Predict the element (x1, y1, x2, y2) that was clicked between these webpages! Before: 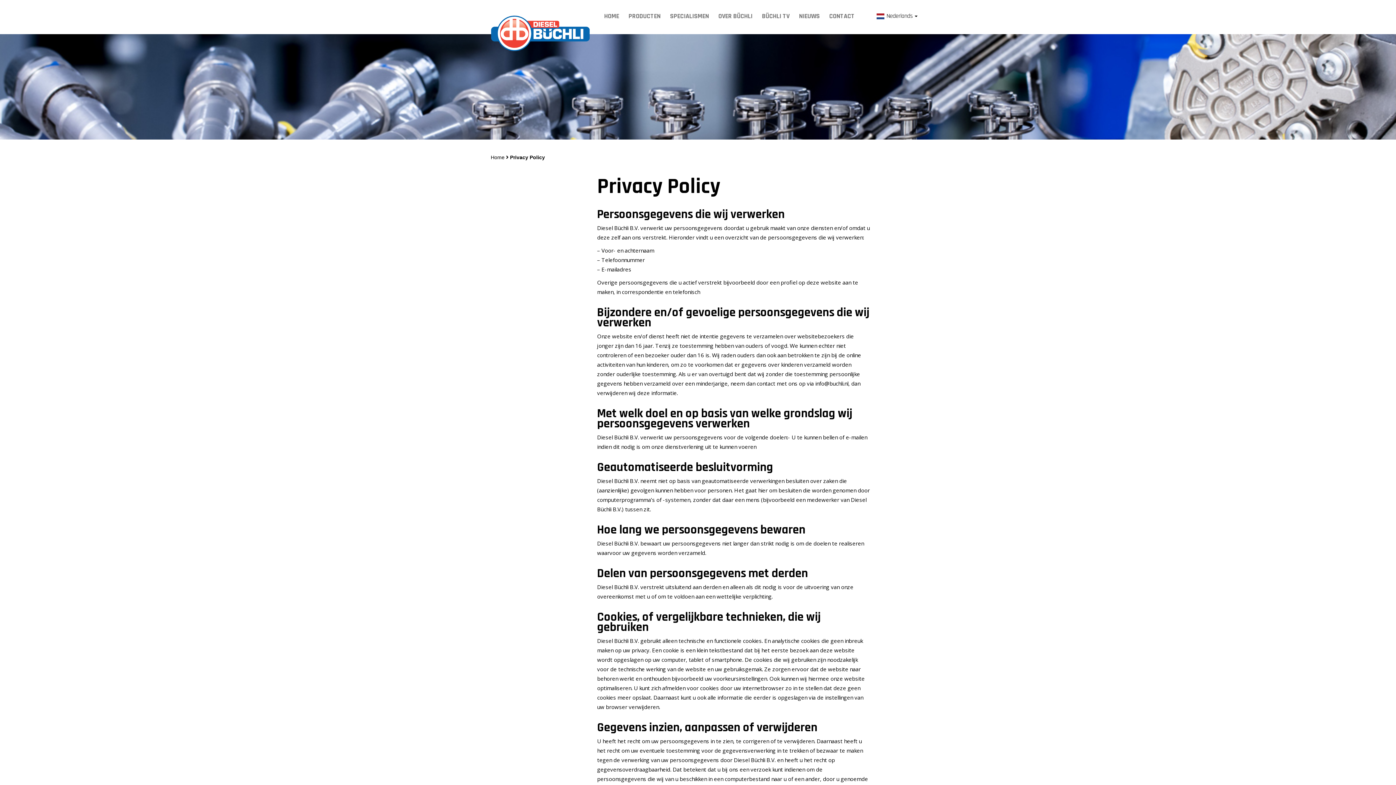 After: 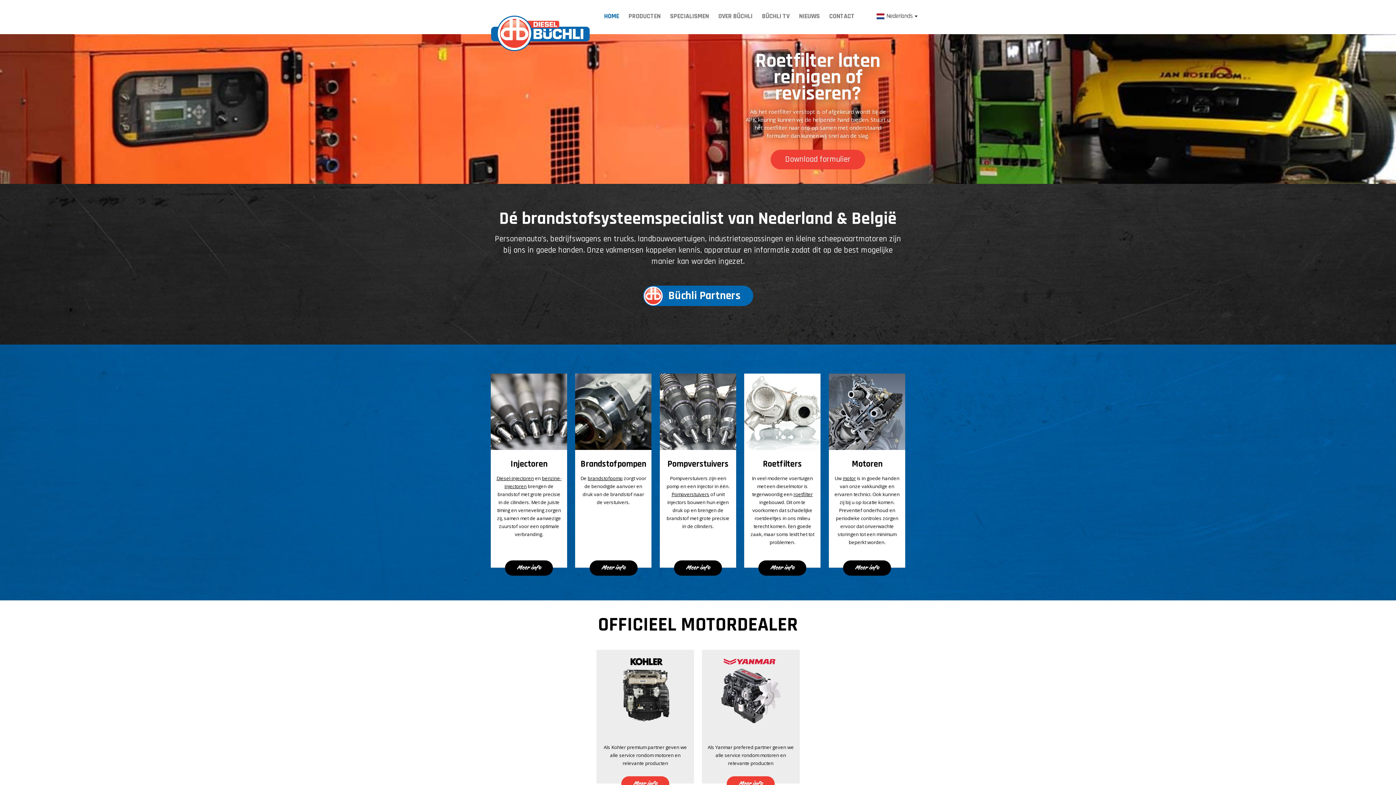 Action: label: Home bbox: (490, 154, 504, 160)